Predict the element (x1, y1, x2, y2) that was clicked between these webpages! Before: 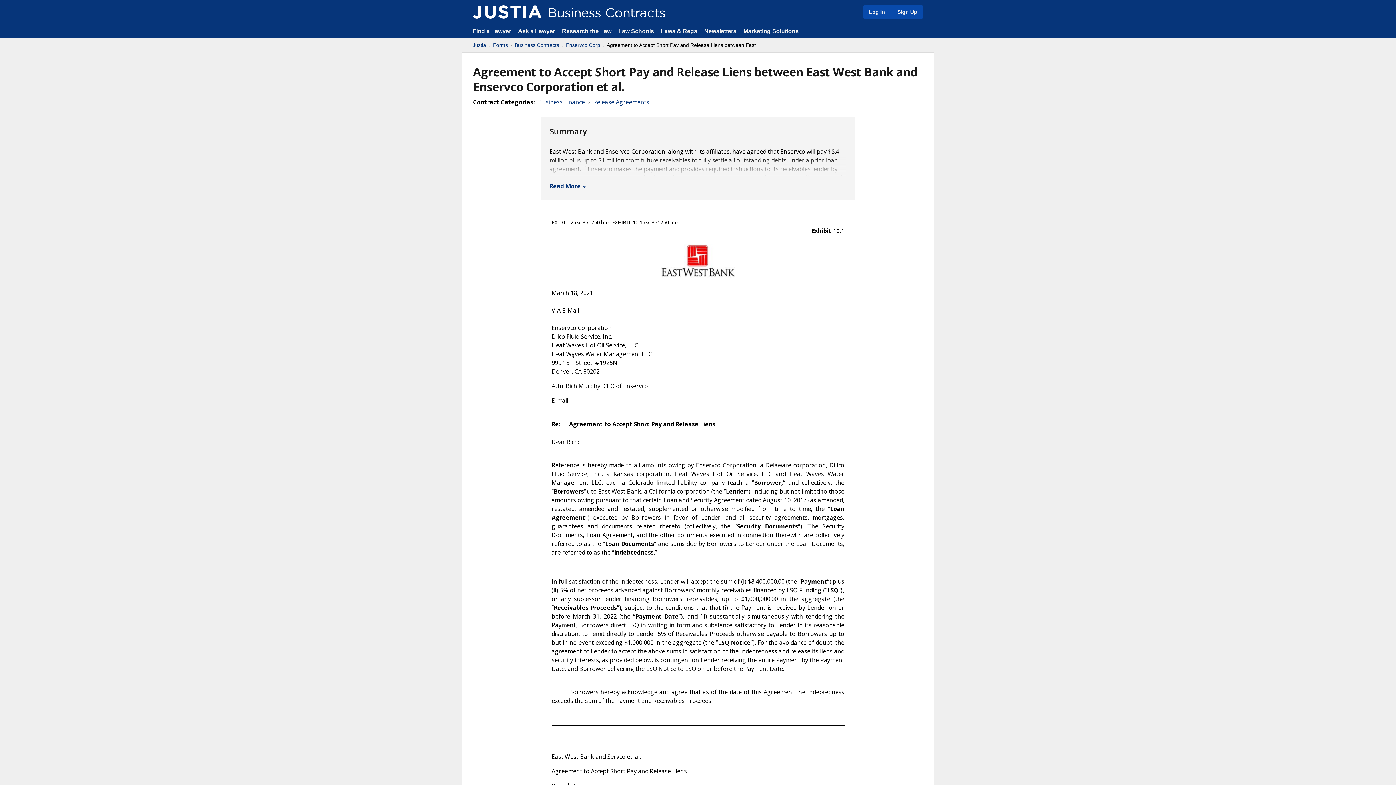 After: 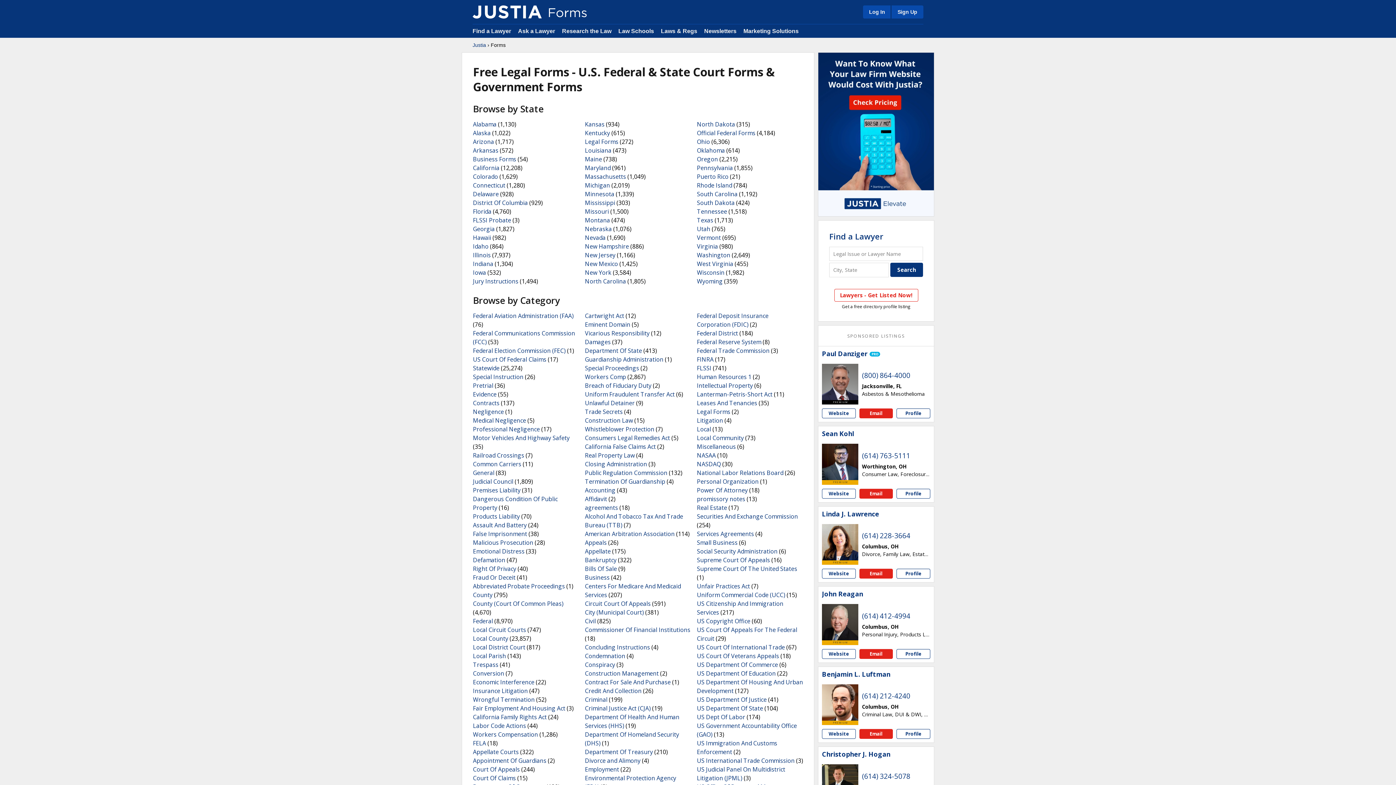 Action: bbox: (493, 41, 508, 48) label: Forms